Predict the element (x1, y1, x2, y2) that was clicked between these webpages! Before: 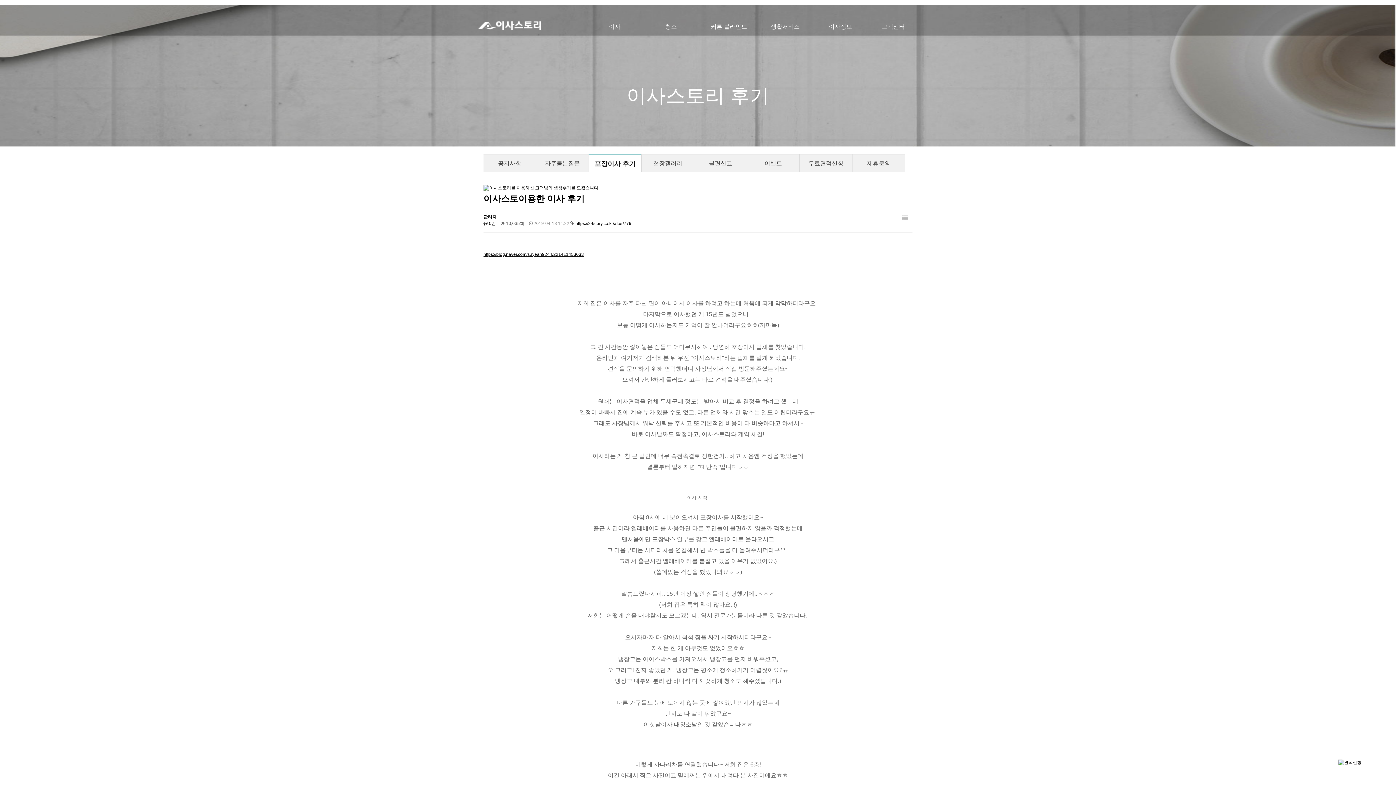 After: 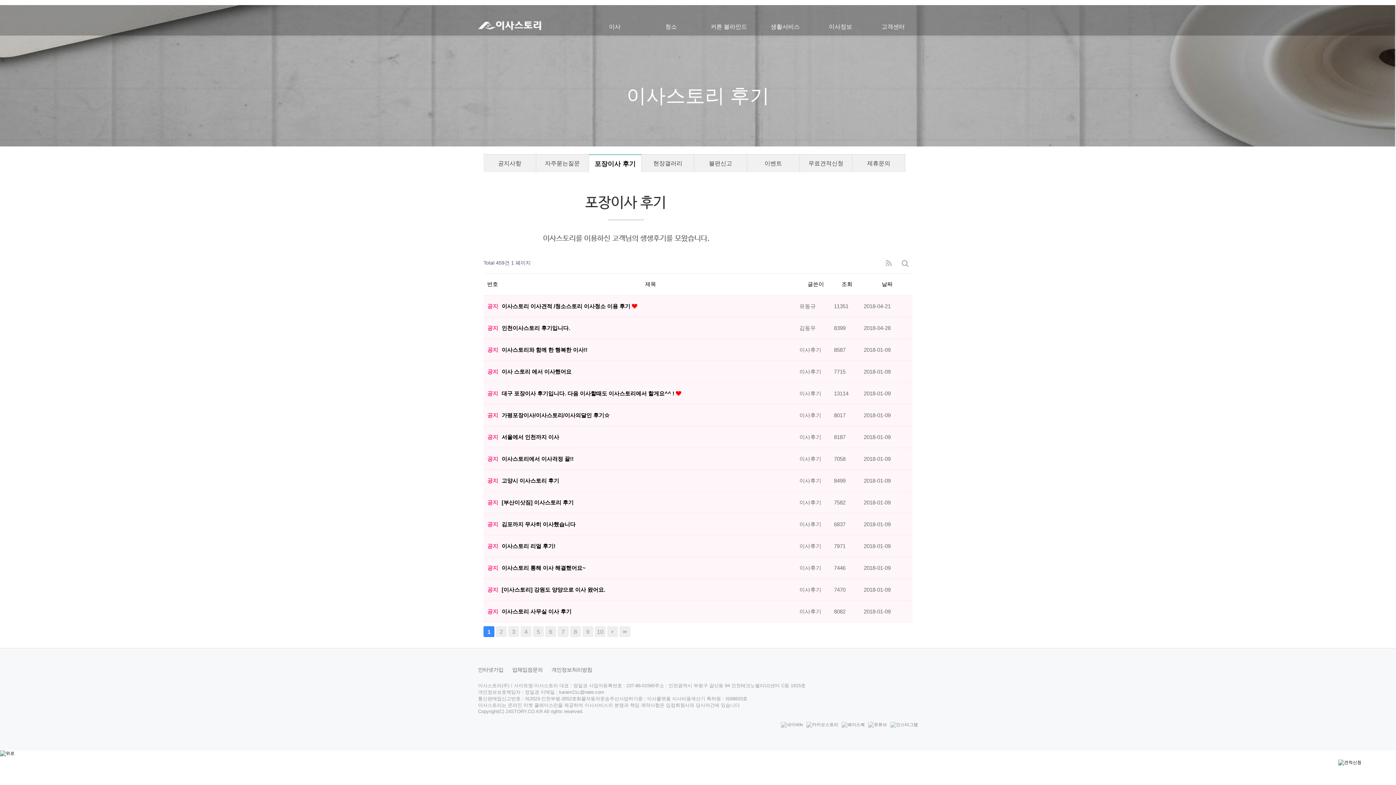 Action: bbox: (588, 155, 641, 174) label: 포장이사 후기